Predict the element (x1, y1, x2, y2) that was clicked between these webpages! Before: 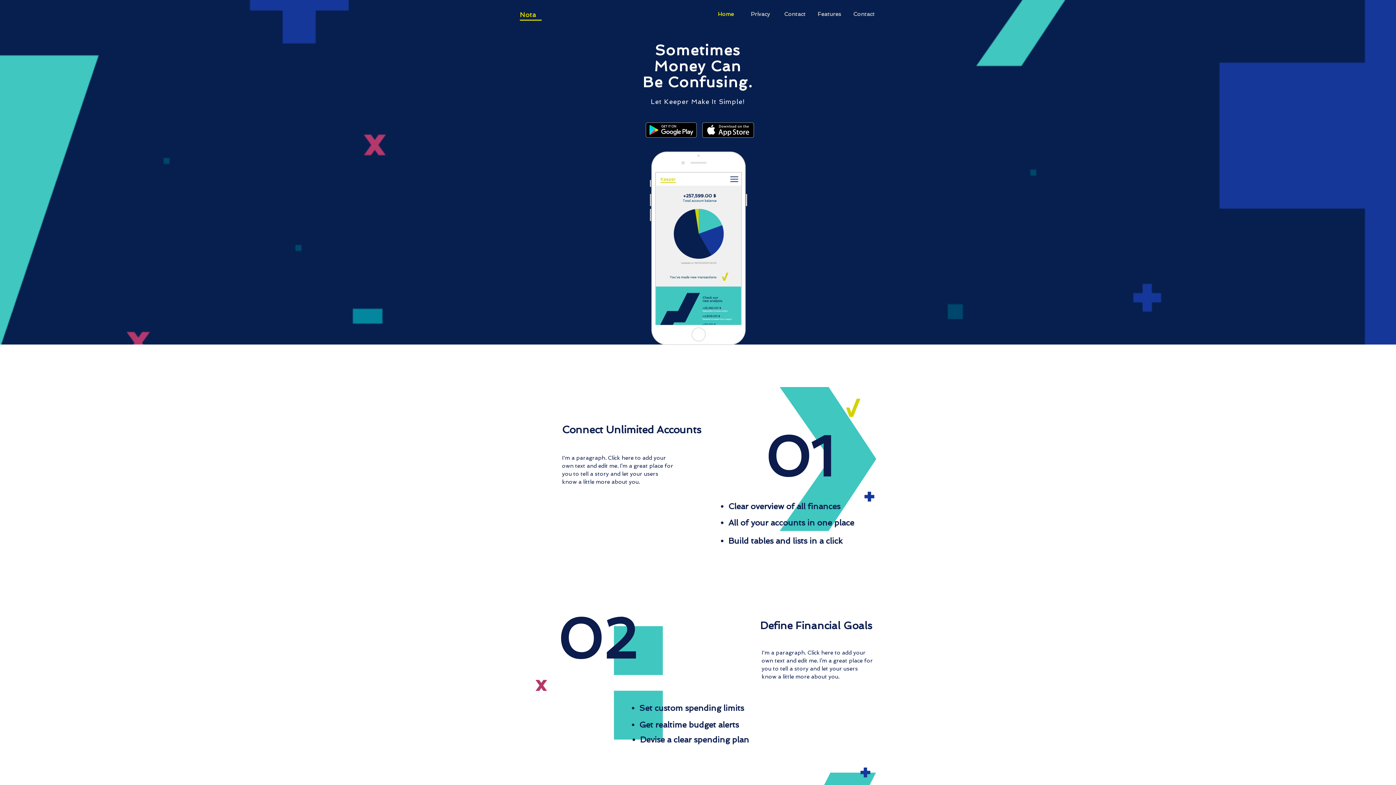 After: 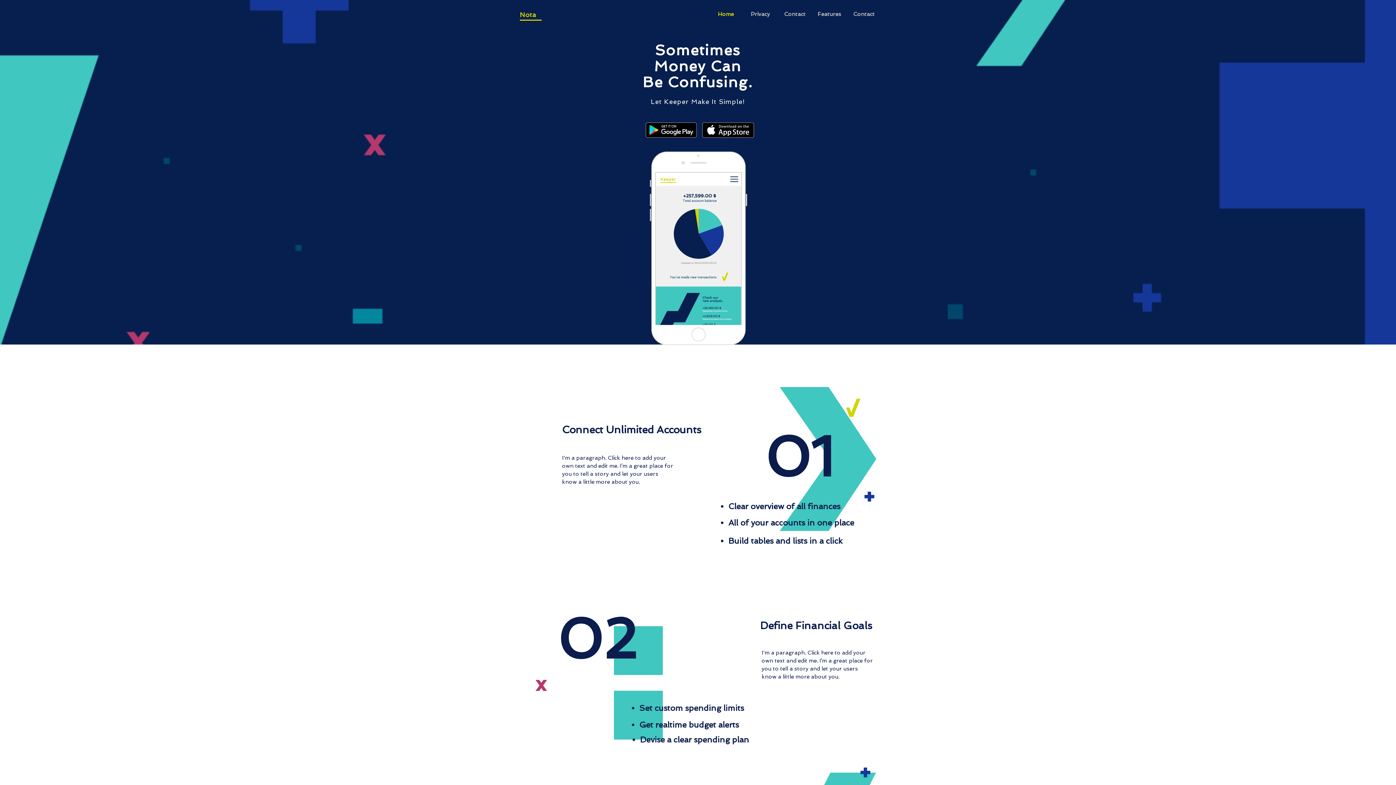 Action: label: Home bbox: (708, 8, 743, 20)